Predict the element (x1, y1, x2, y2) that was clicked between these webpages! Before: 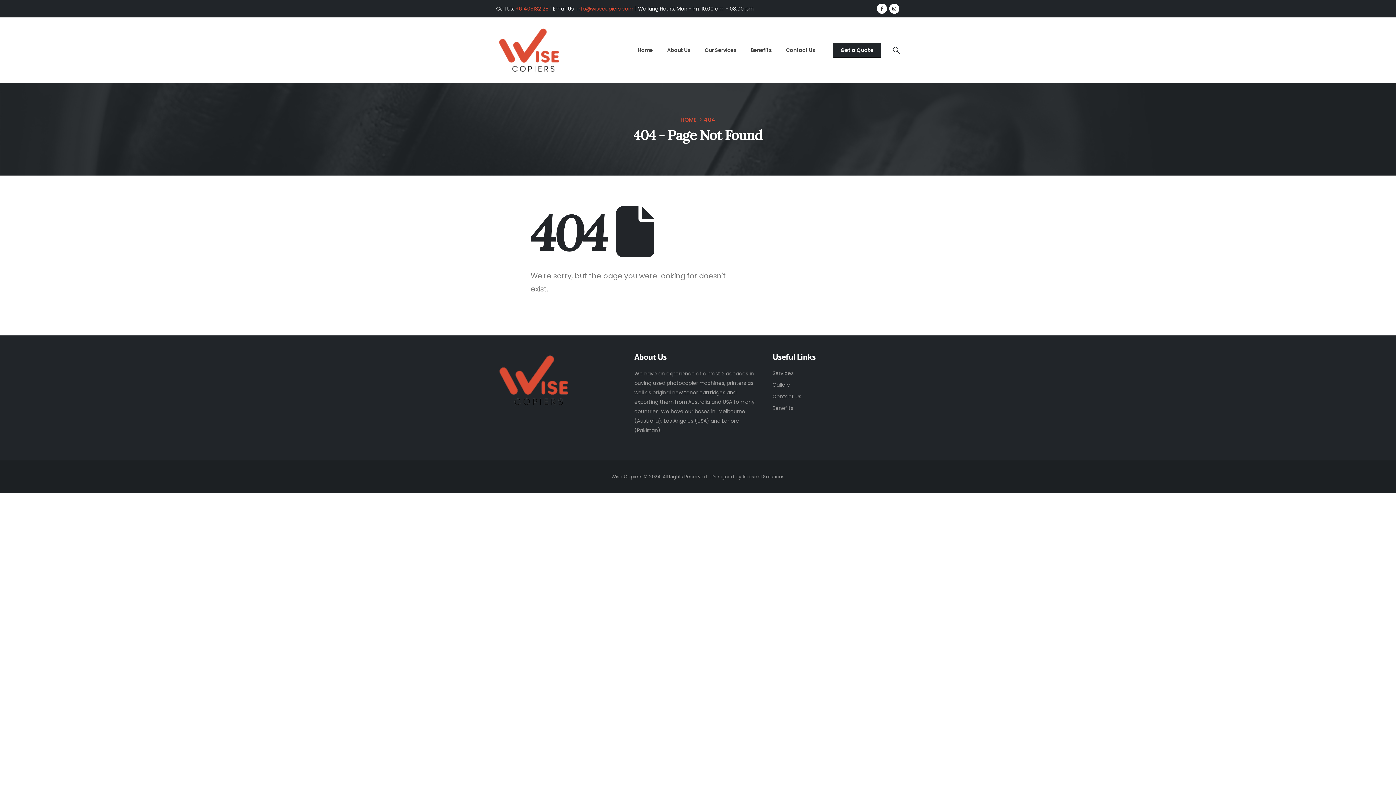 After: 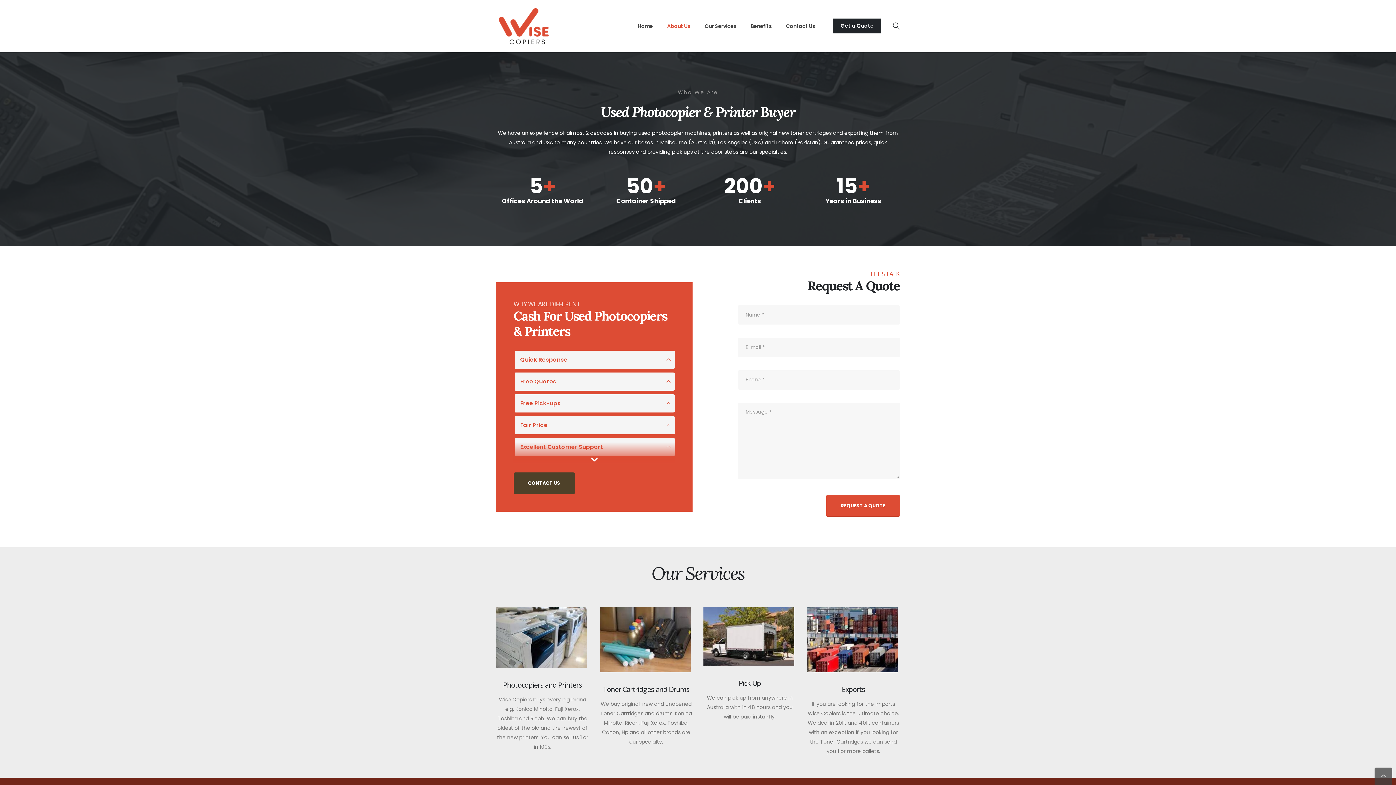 Action: bbox: (660, 32, 697, 68) label: About Us